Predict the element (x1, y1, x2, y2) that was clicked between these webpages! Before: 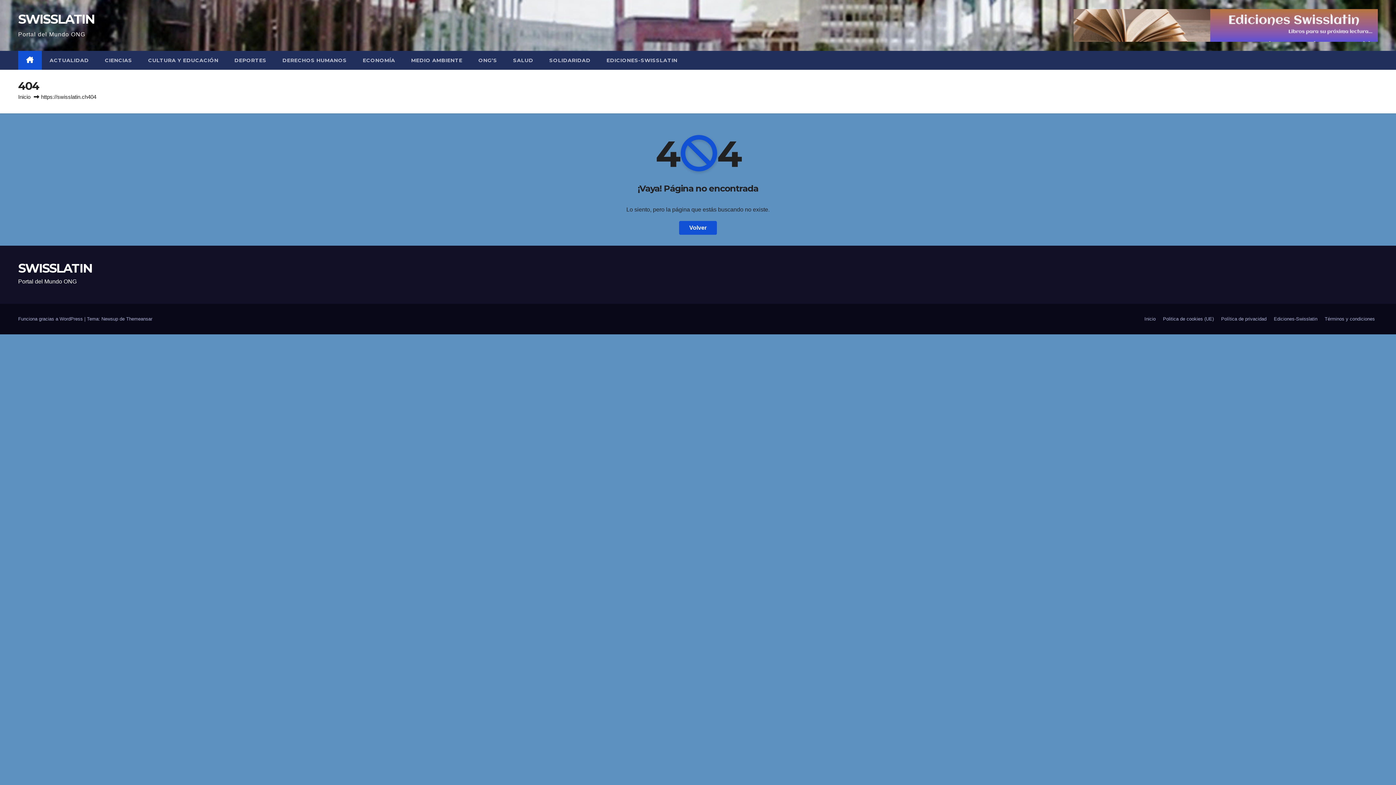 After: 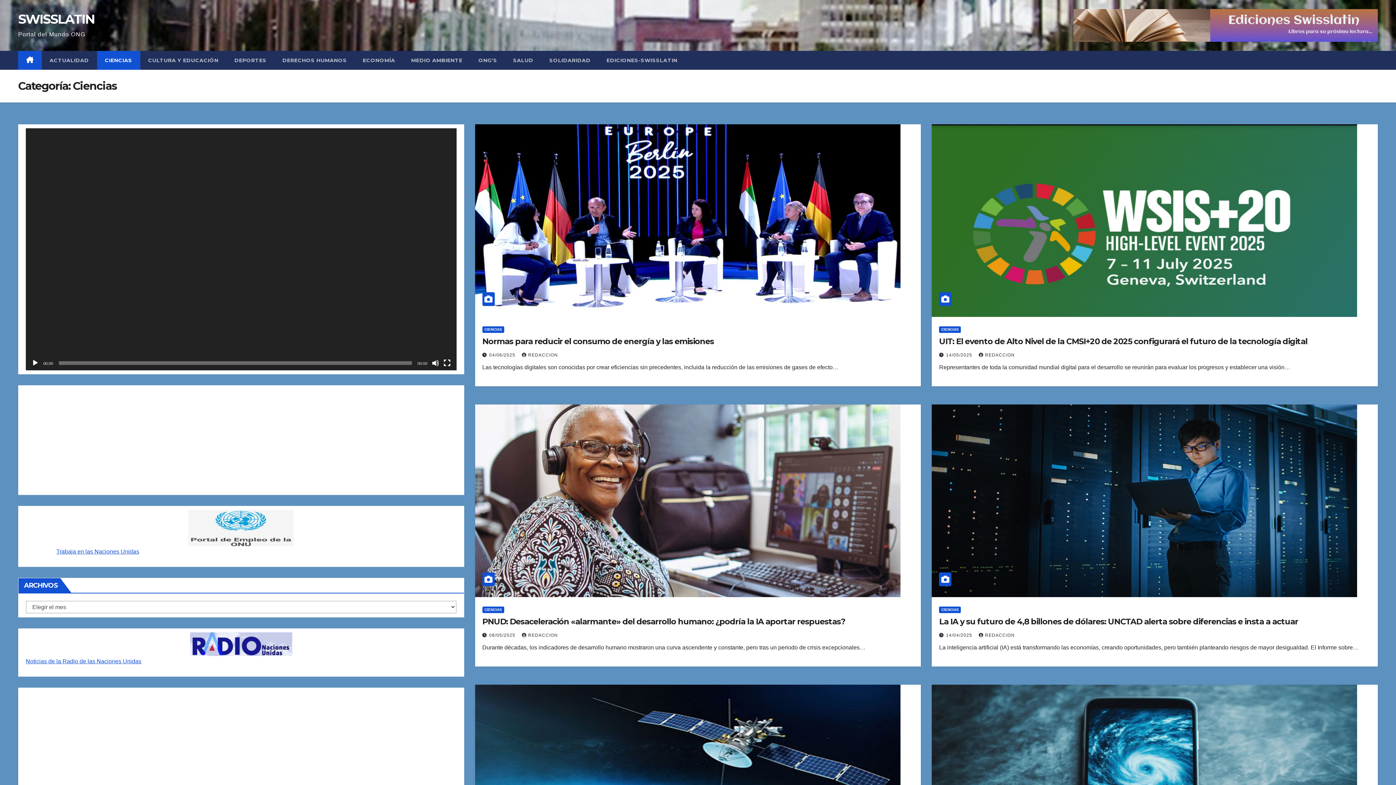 Action: label: CIENCIAS bbox: (96, 50, 140, 69)